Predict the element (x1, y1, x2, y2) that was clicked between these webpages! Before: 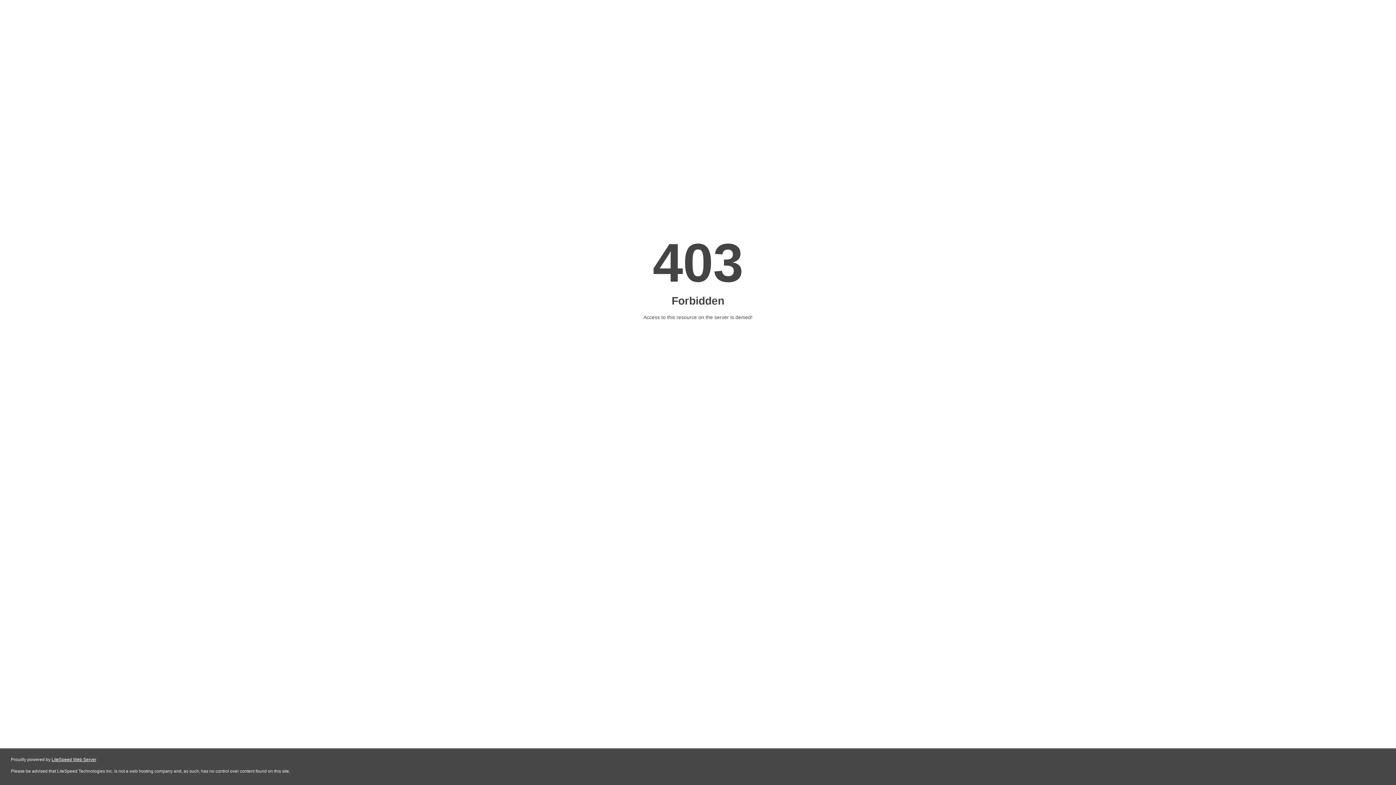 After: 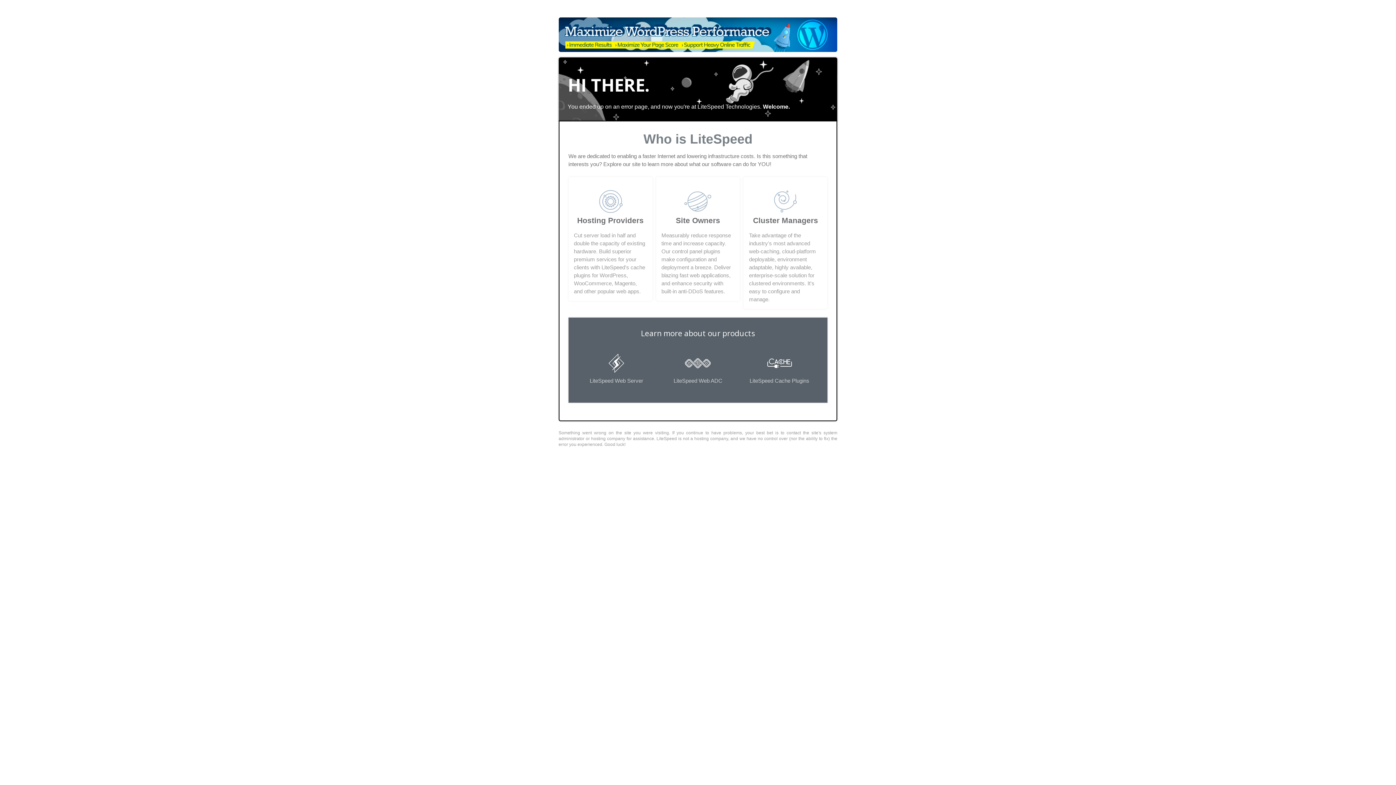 Action: bbox: (51, 757, 96, 762) label: LiteSpeed Web Server